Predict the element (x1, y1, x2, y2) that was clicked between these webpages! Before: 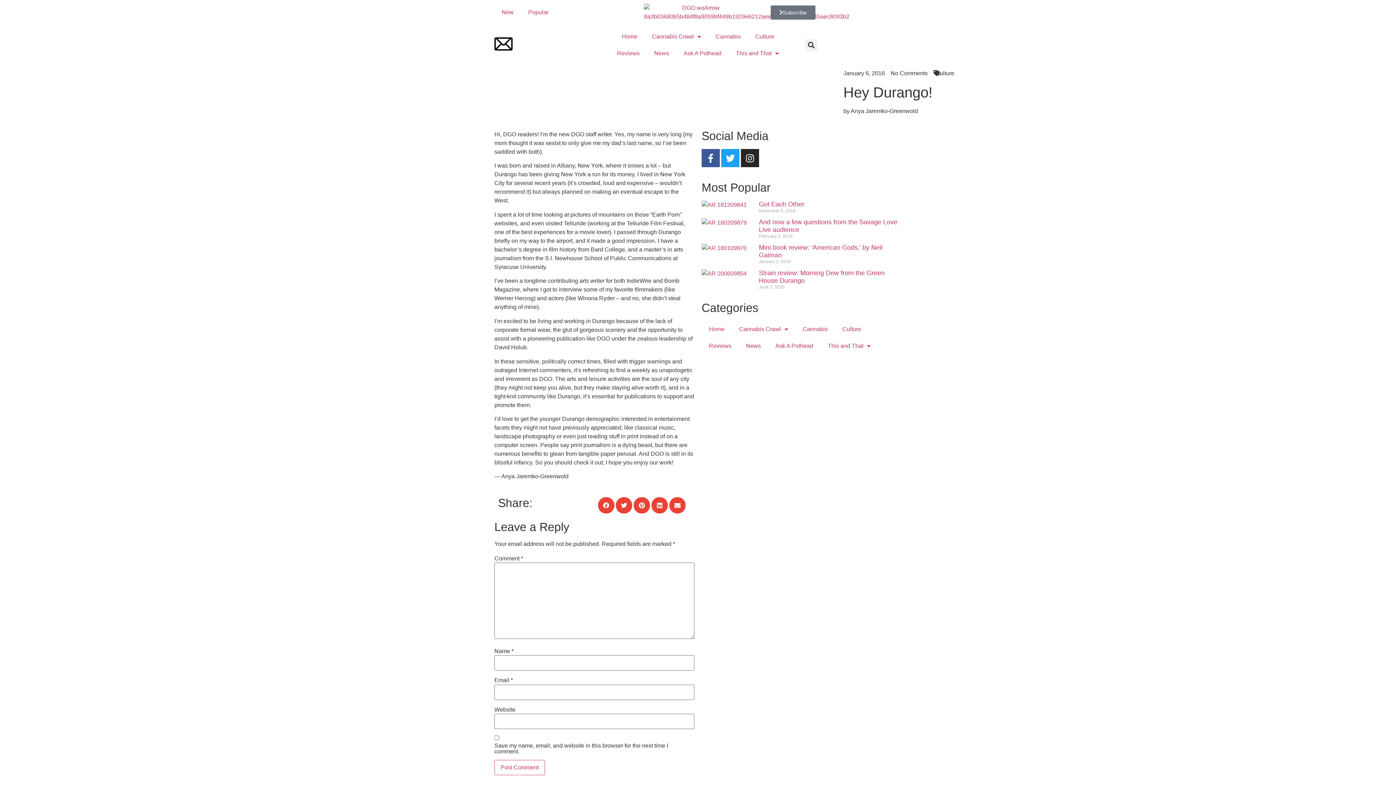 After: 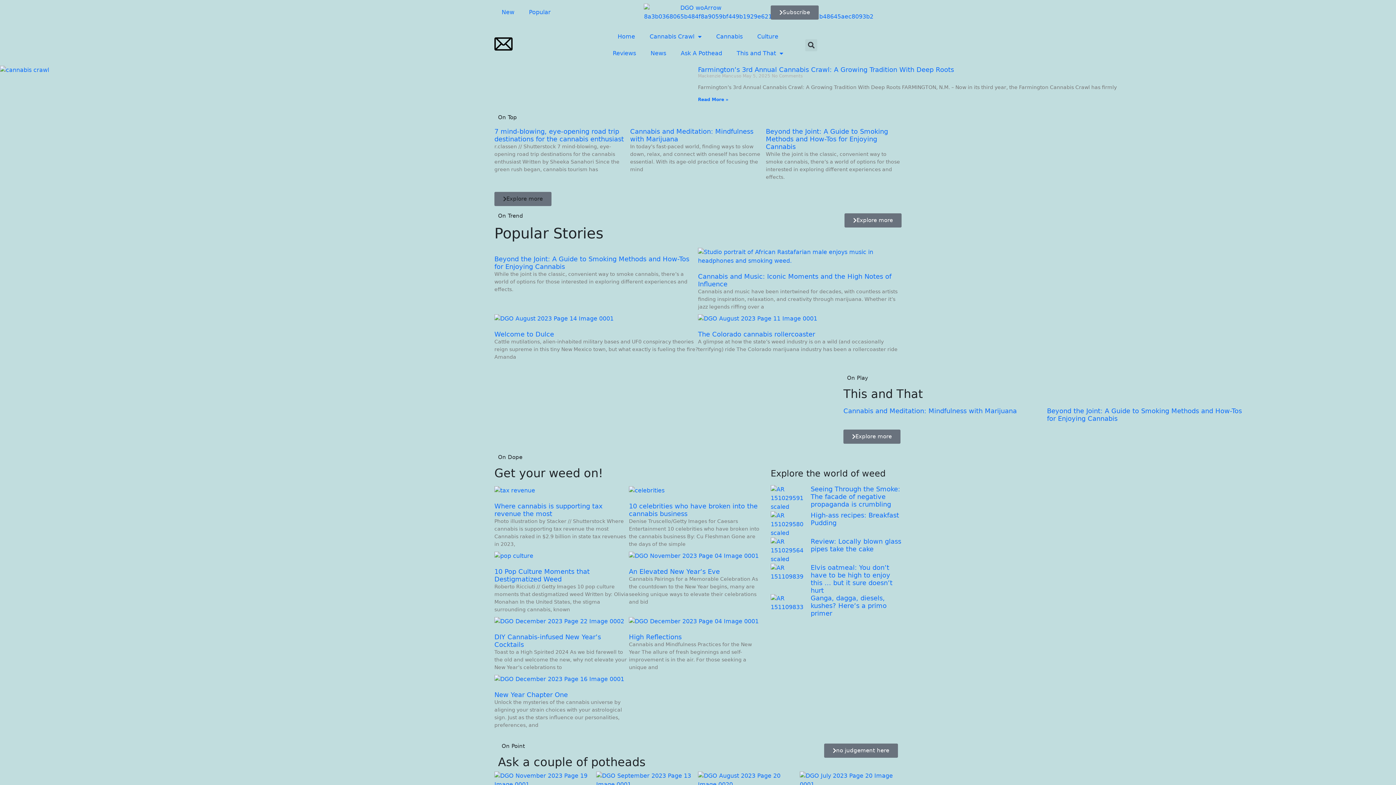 Action: bbox: (644, 3, 752, 21)